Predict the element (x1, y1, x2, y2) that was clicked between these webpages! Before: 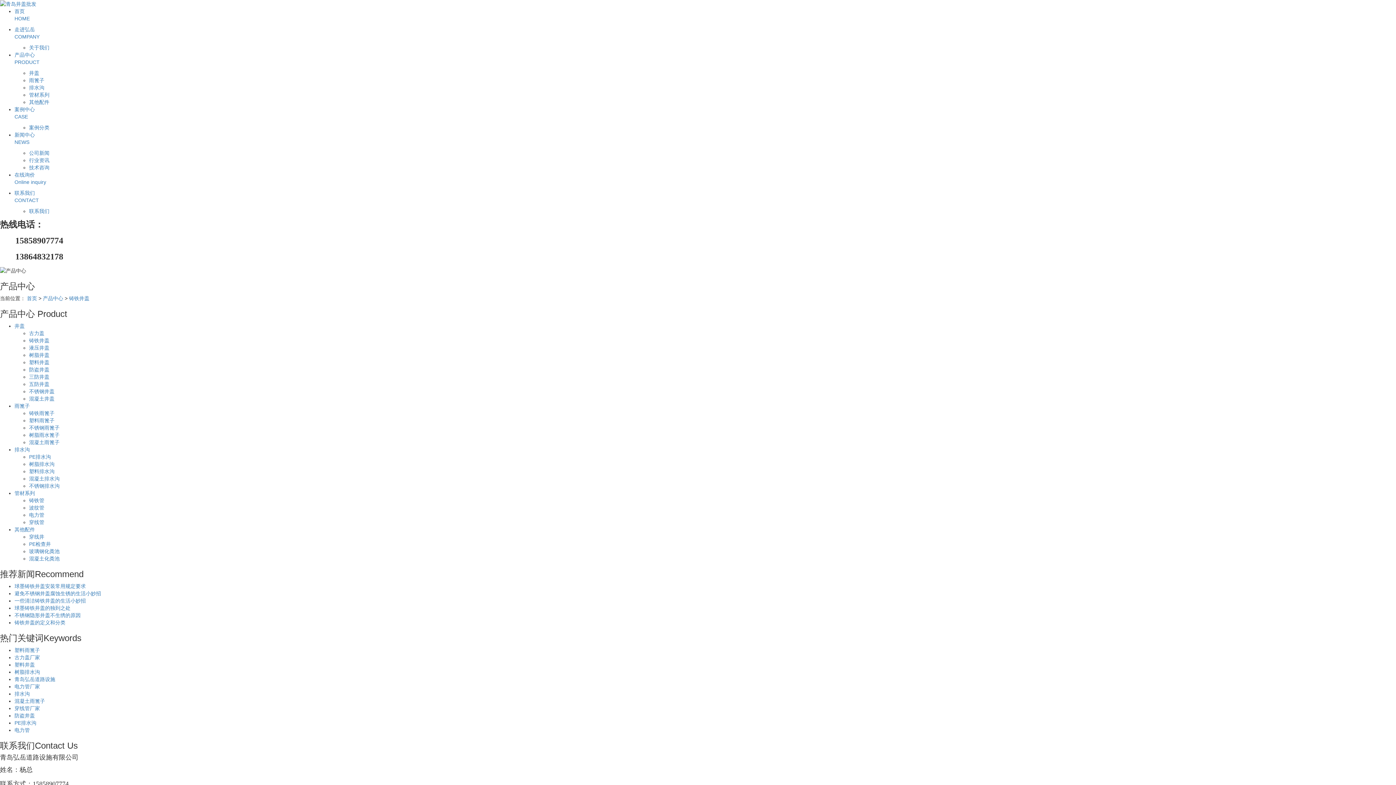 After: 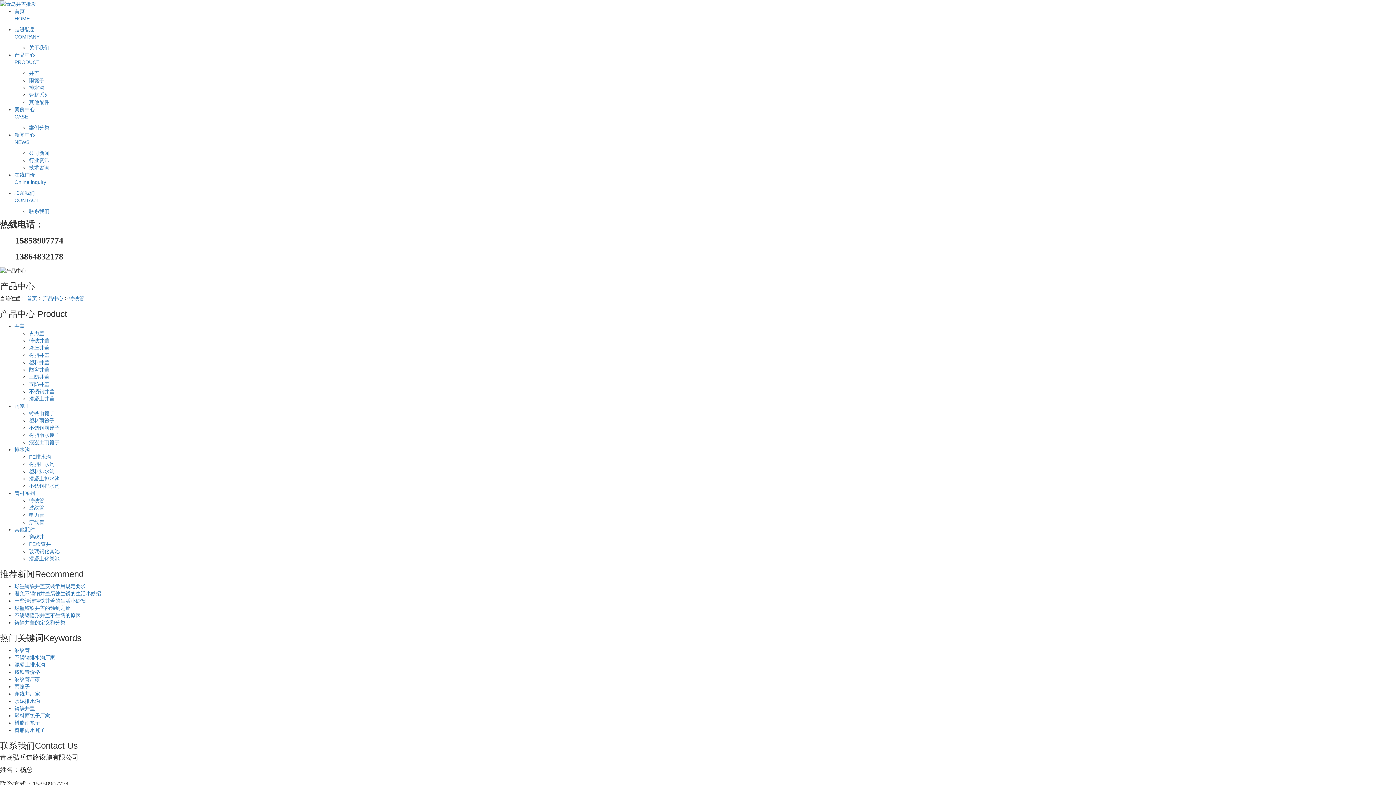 Action: label: 铸铁管 bbox: (29, 497, 44, 503)